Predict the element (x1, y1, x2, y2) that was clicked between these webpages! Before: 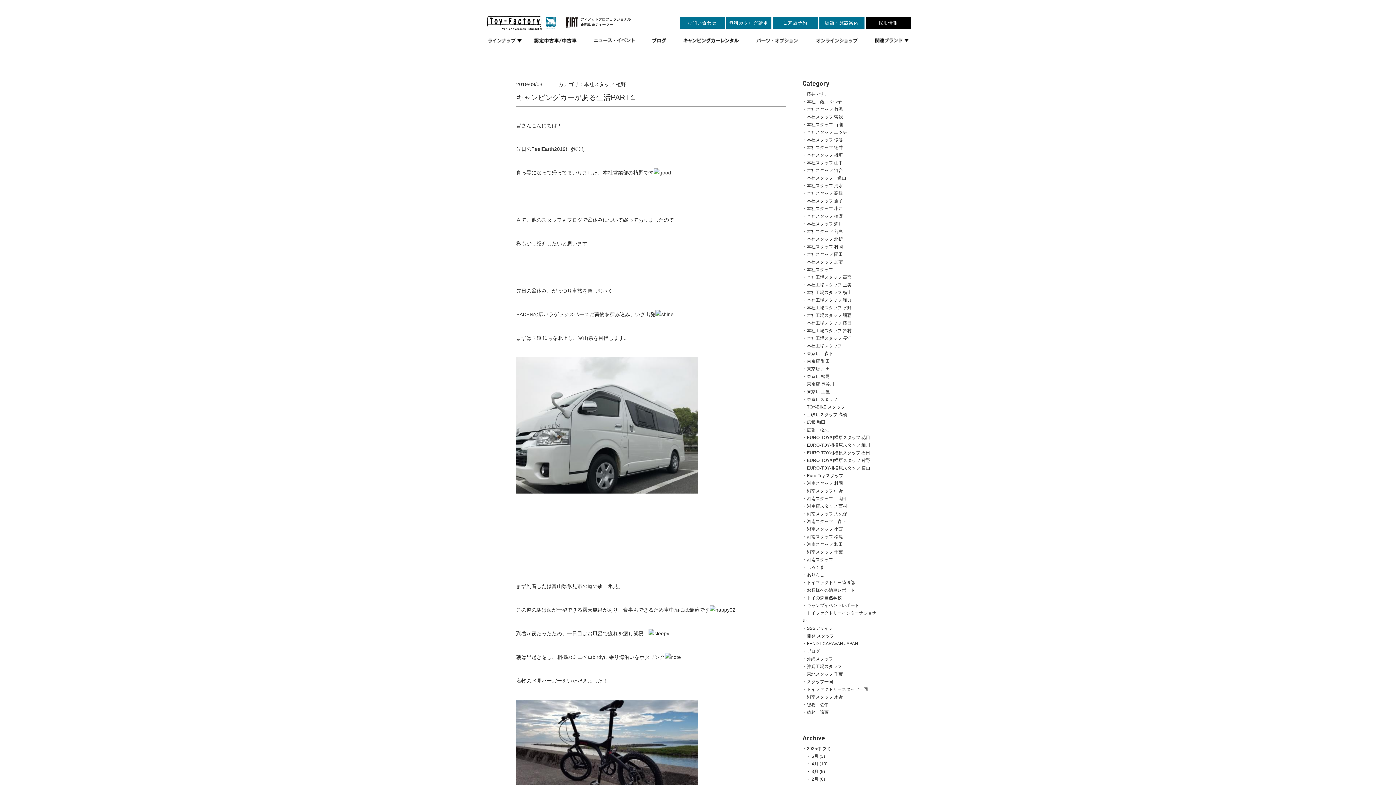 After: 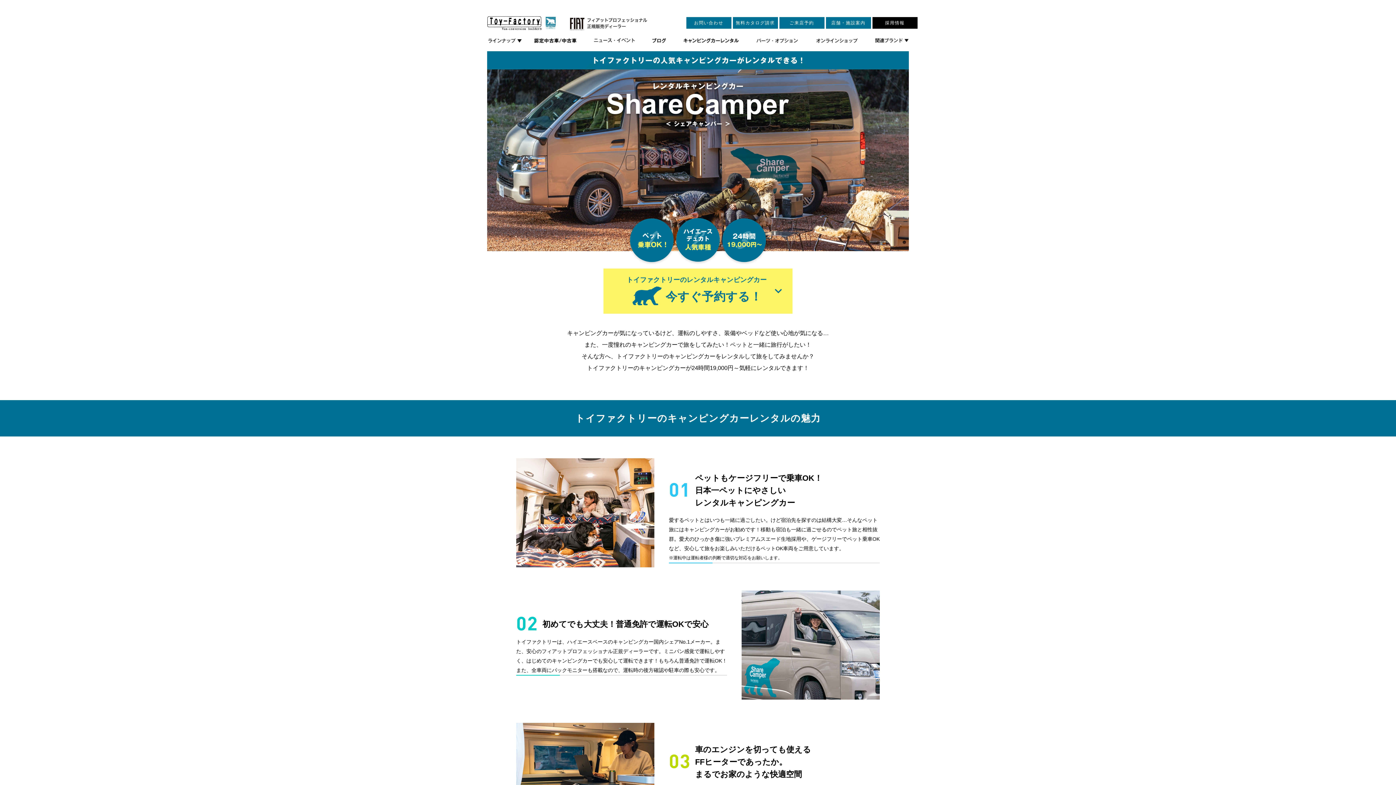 Action: bbox: (683, 38, 738, 42)